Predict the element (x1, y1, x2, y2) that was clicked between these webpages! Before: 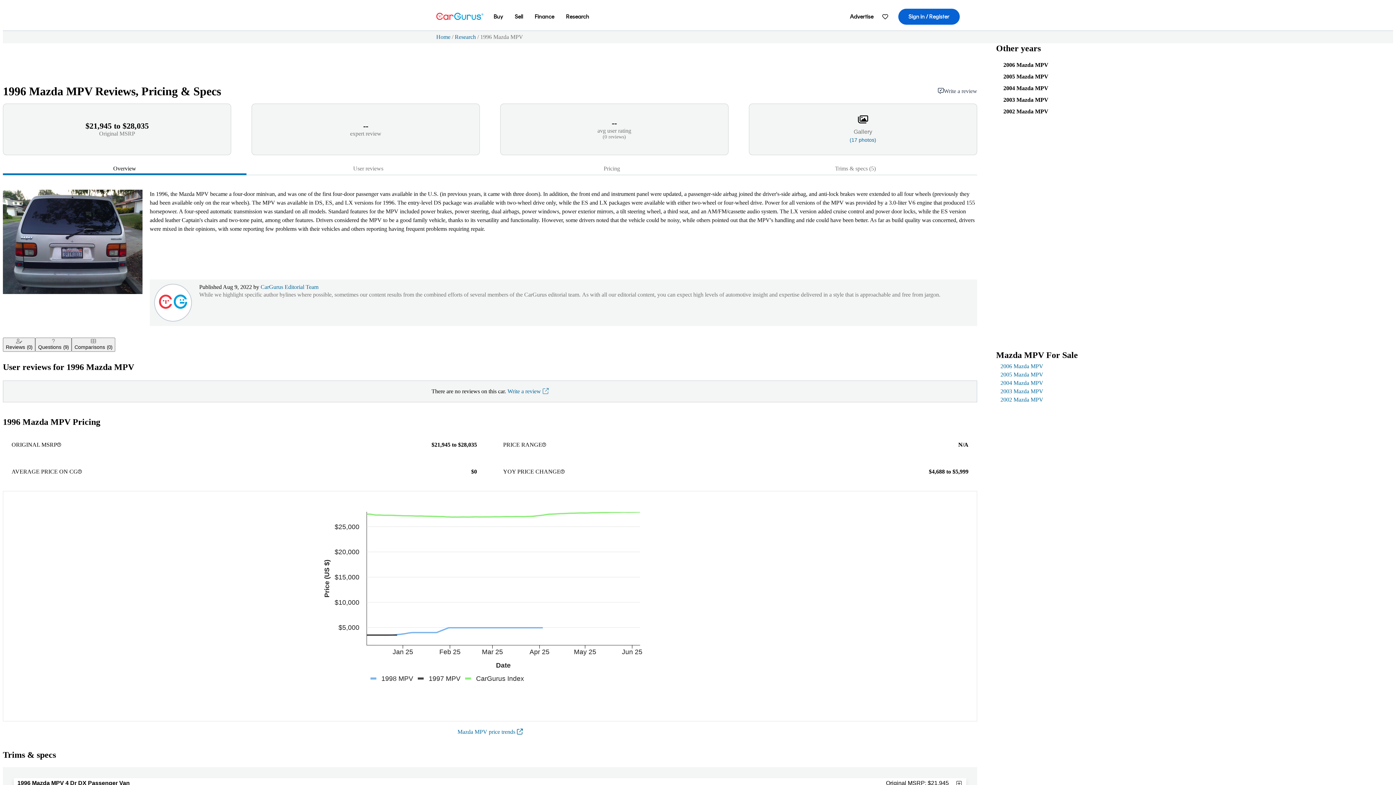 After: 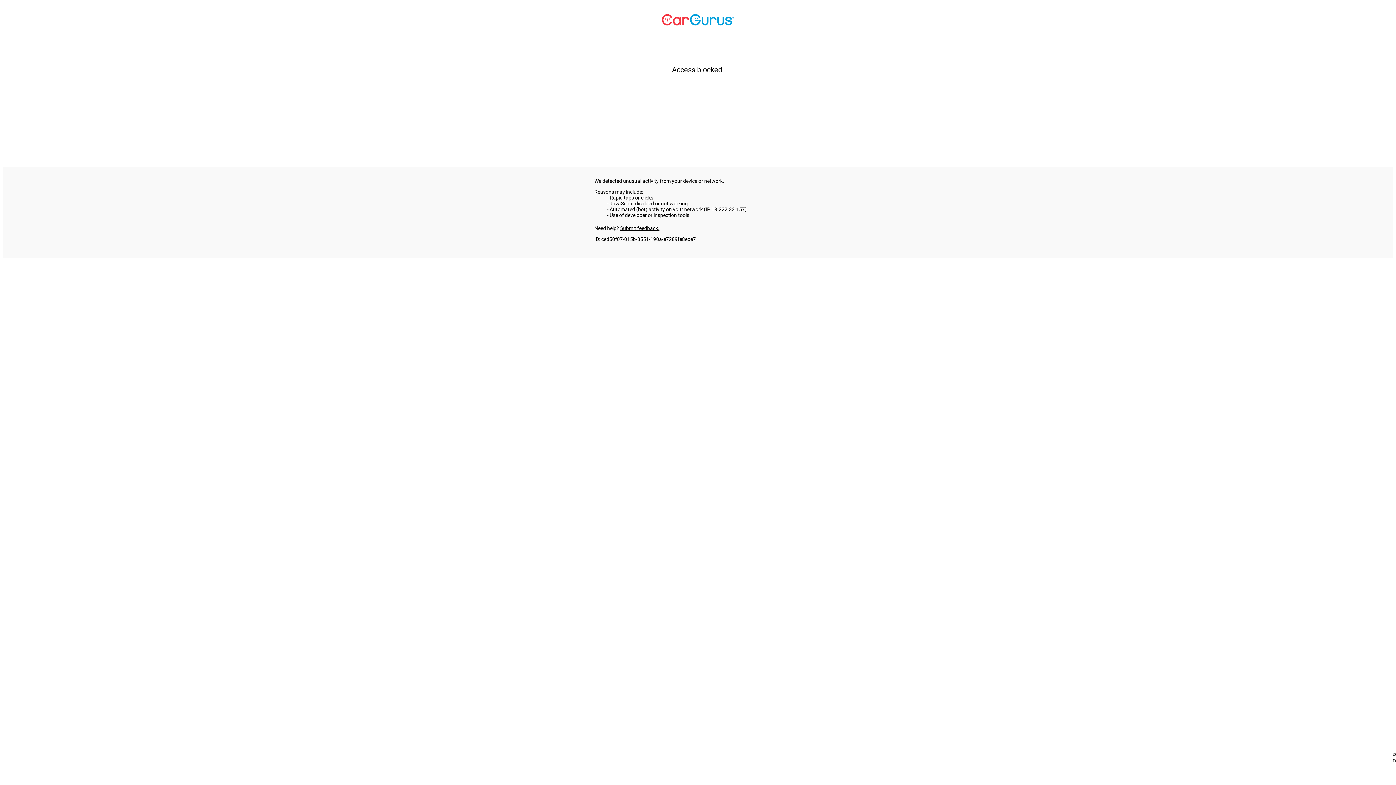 Action: bbox: (1000, 371, 1043, 378) label: 2005 Mazda MPV